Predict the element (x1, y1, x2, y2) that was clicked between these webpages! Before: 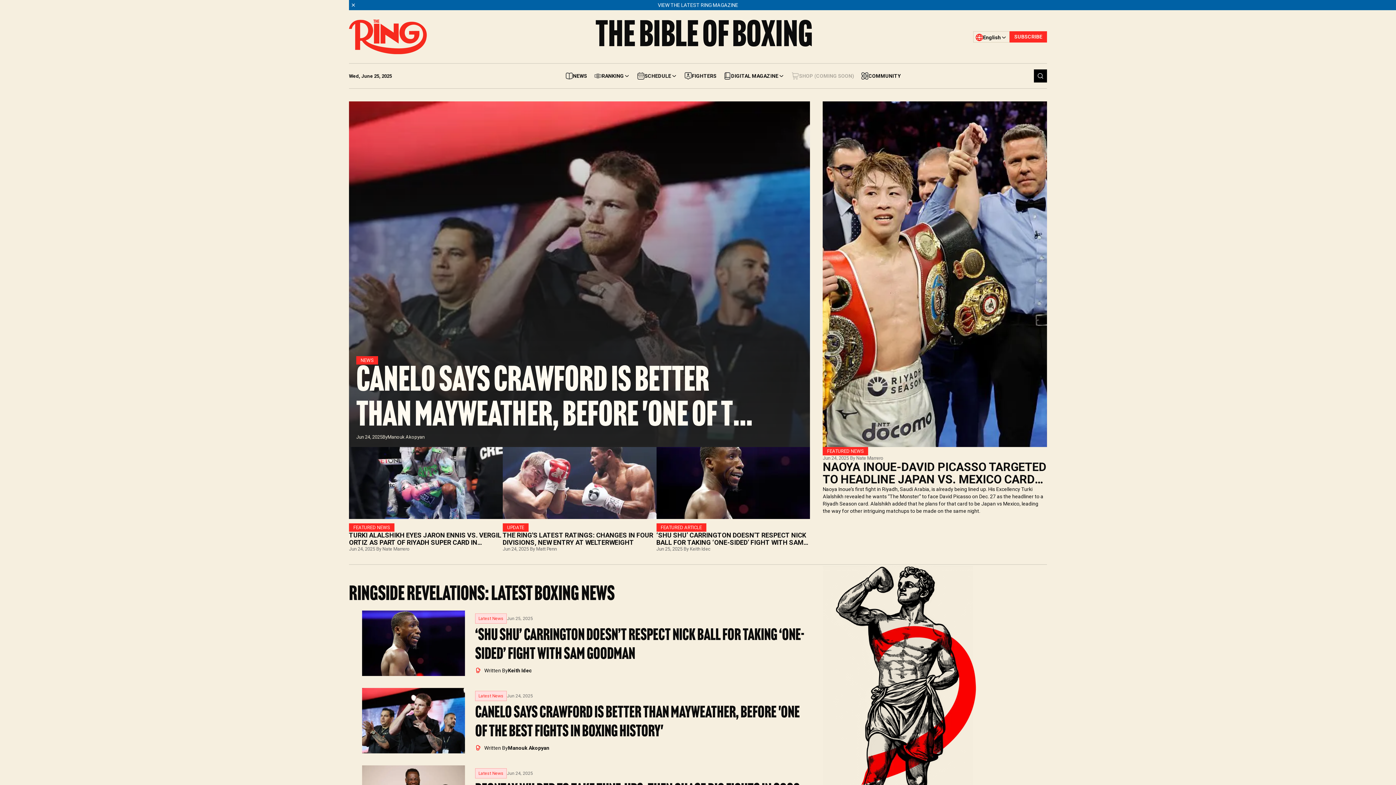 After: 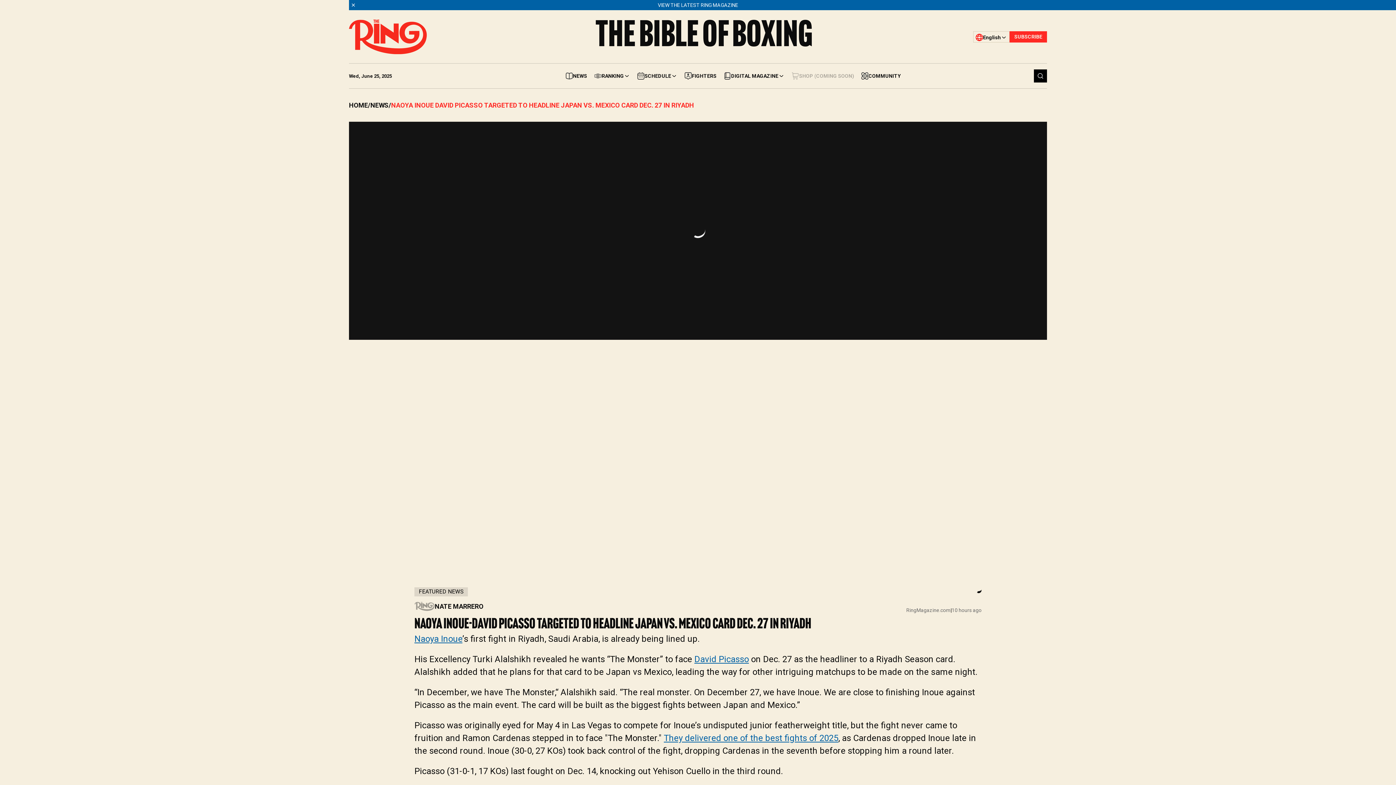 Action: bbox: (823, 447, 1047, 514) label: FEATURED NEWS
Jun 24, 2025 By Nate Marrero
NAOYA INOUE-DAVID PICASSO TARGETED TO HEADLINE JAPAN VS. MEXICO CARD DEC. 27 IN RIYADH
Naoya Inoue’s first fight in Riyadh, Saudi Arabia, is already being lined up. His Excellency Turki Alalshikh revealed he wants “The Monster” to face David Picasso on Dec. 27 as the headliner to a Riyadh Season card. Alalshikh added that he plans for that card to be Japan vs Mexico, leading the way for other intriguing matchups to be made on the same night.